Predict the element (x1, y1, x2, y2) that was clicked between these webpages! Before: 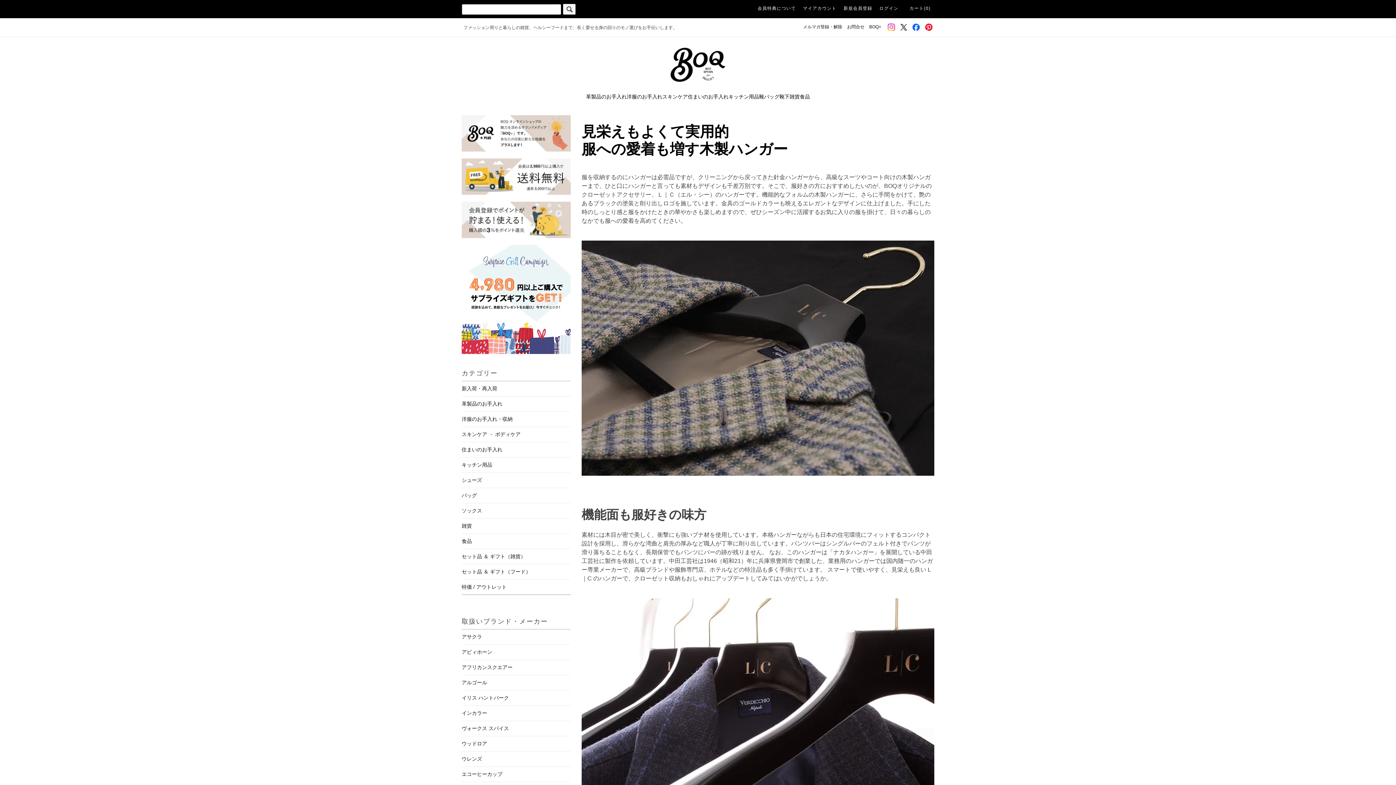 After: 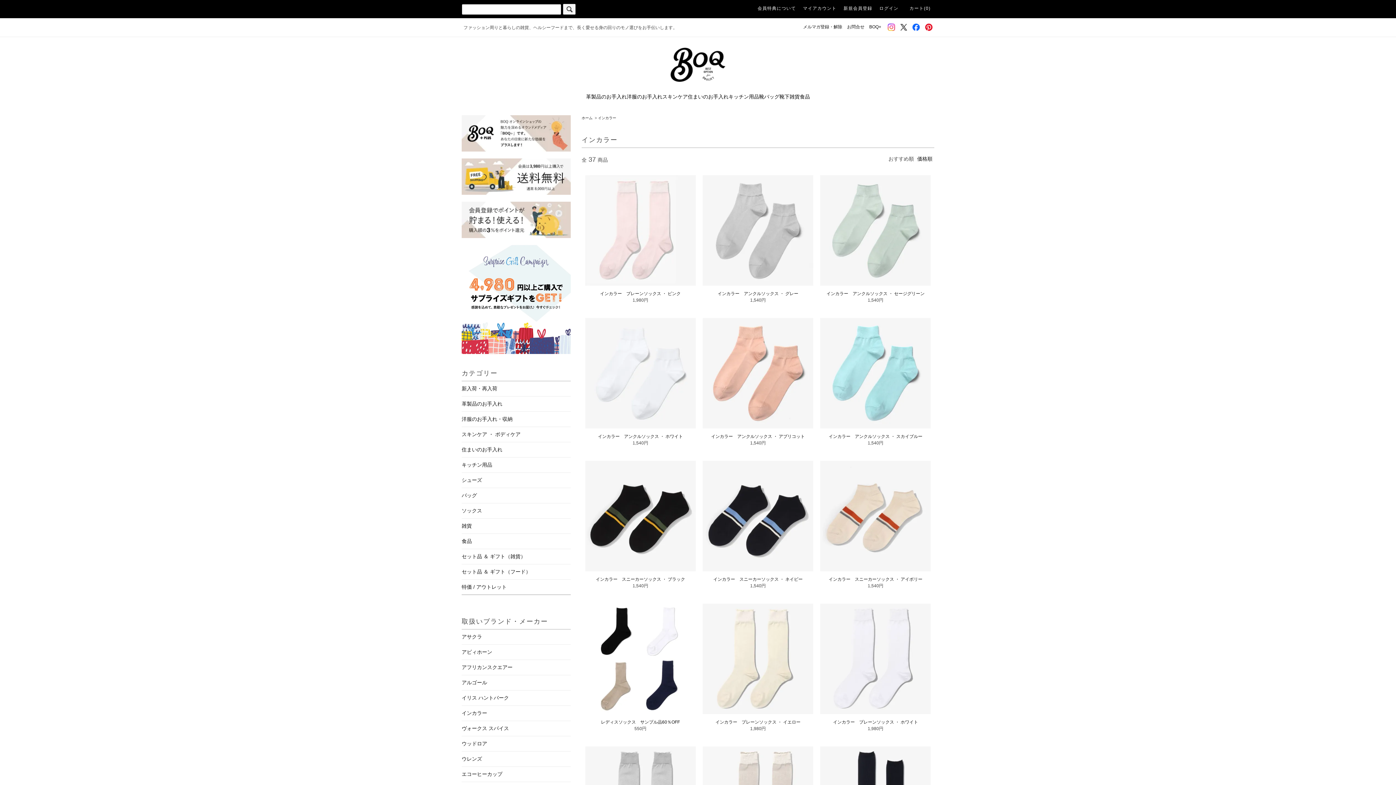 Action: label: インカラー bbox: (461, 706, 570, 721)